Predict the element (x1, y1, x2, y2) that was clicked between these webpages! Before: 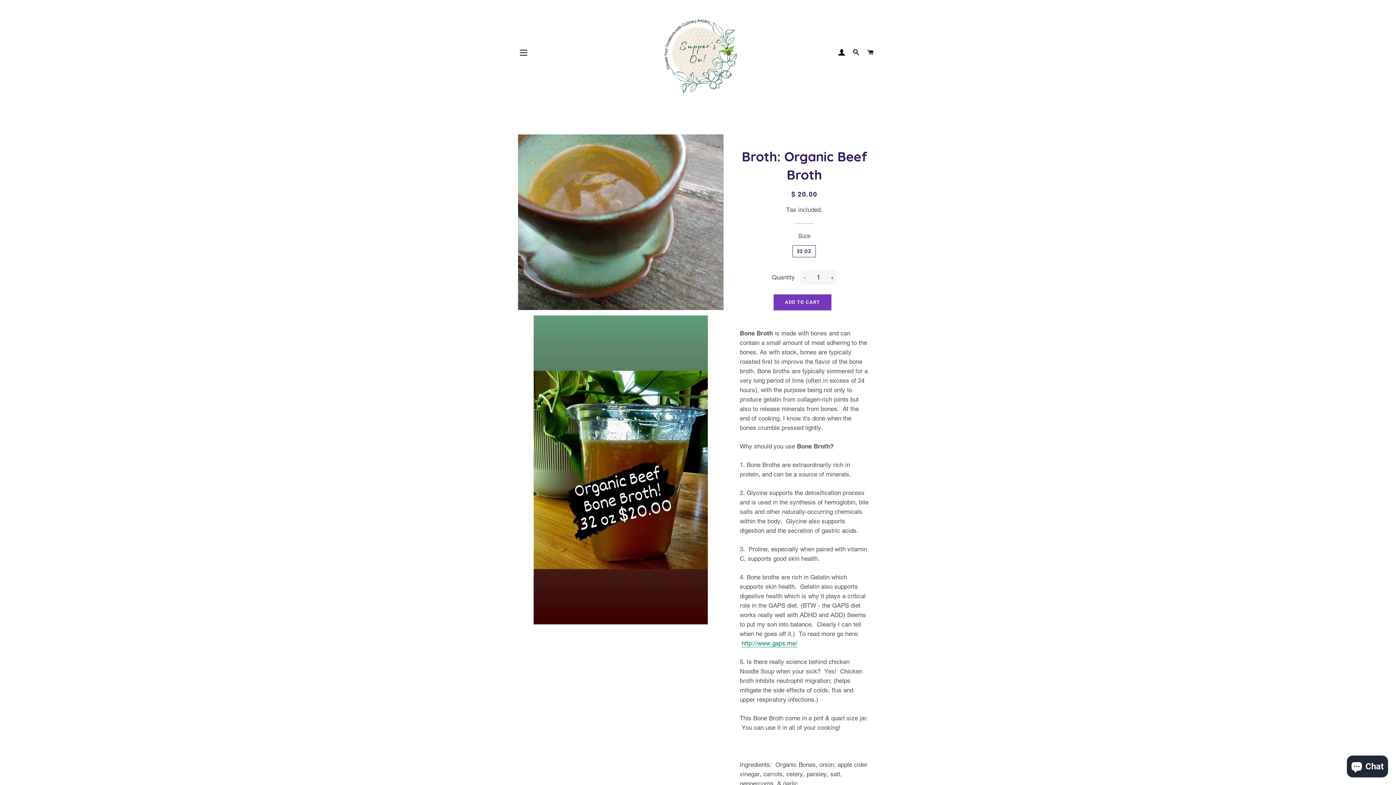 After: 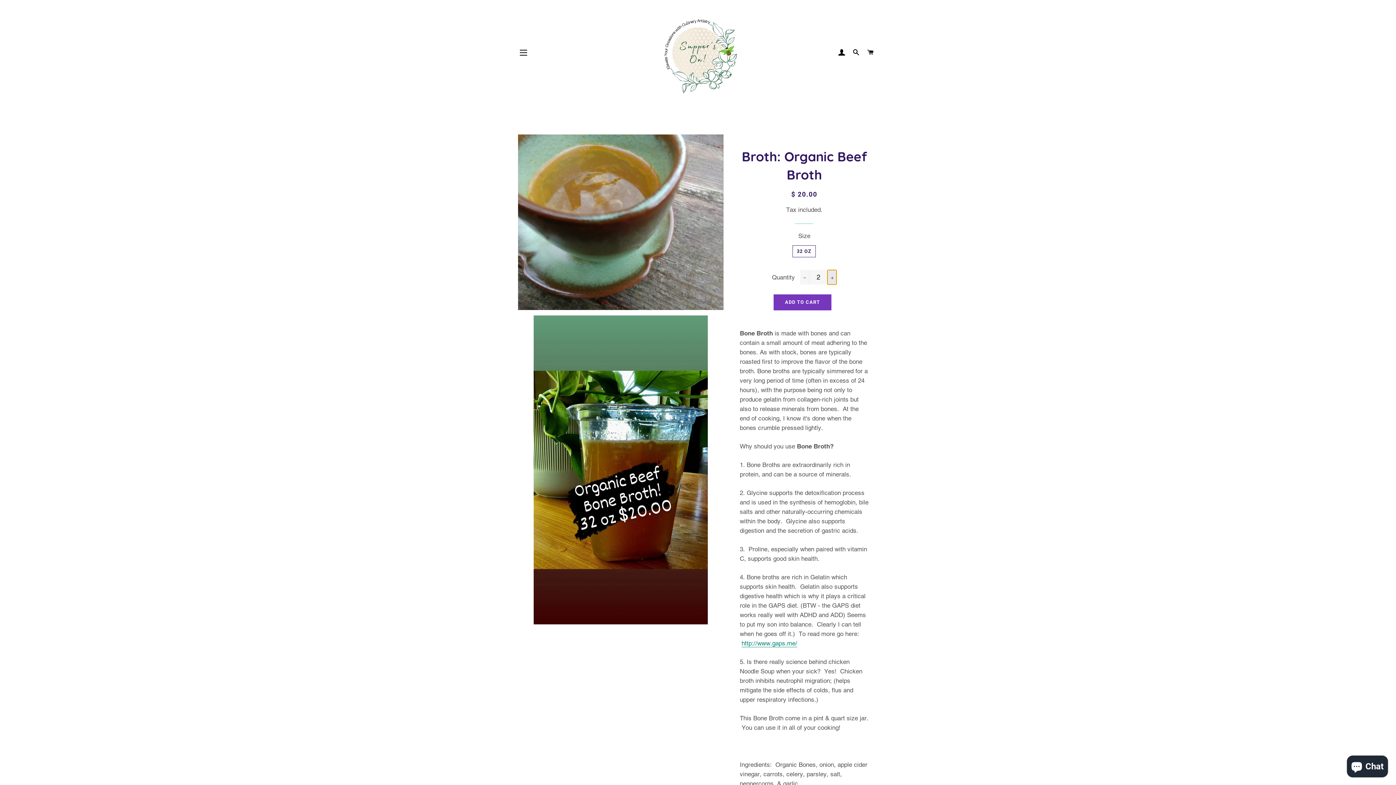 Action: bbox: (827, 270, 836, 284) label: Increase item quantity by one